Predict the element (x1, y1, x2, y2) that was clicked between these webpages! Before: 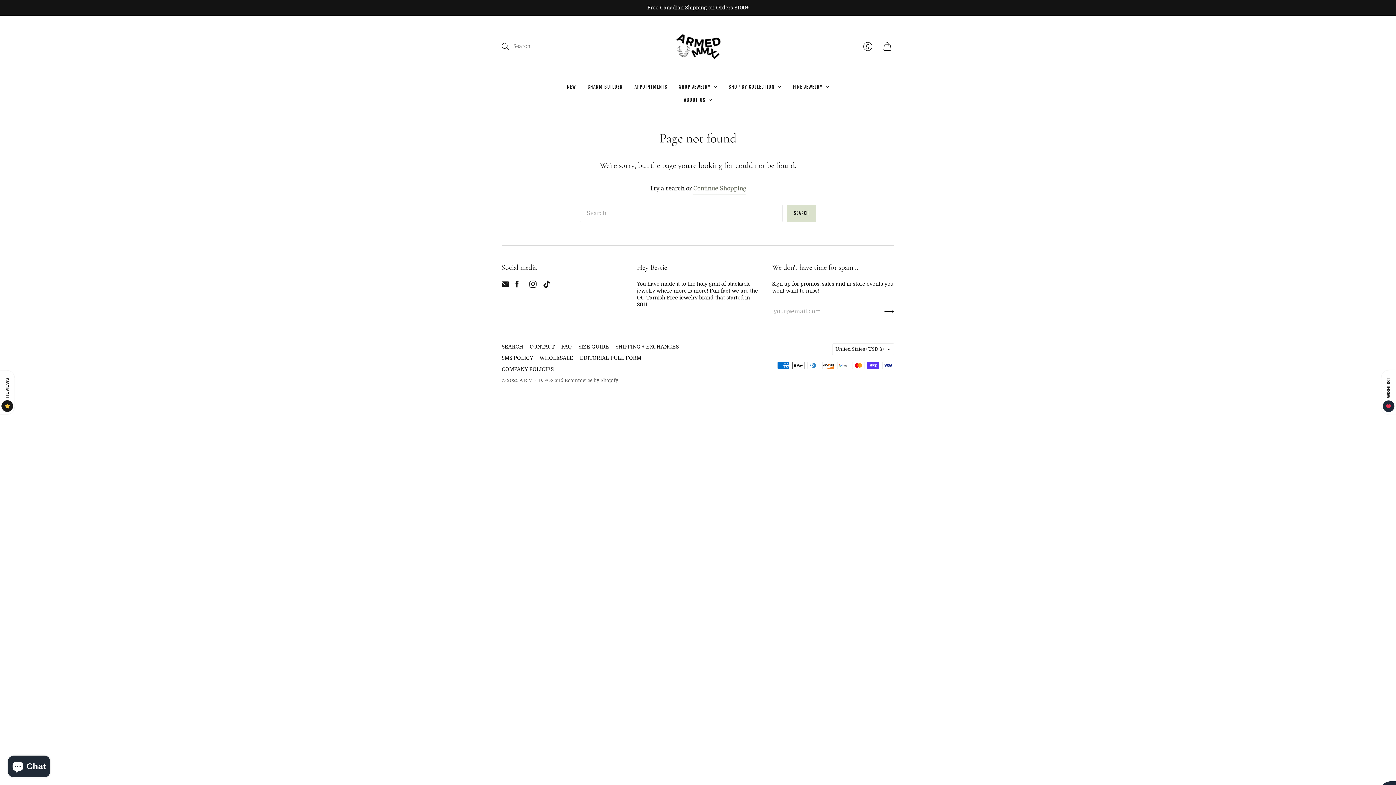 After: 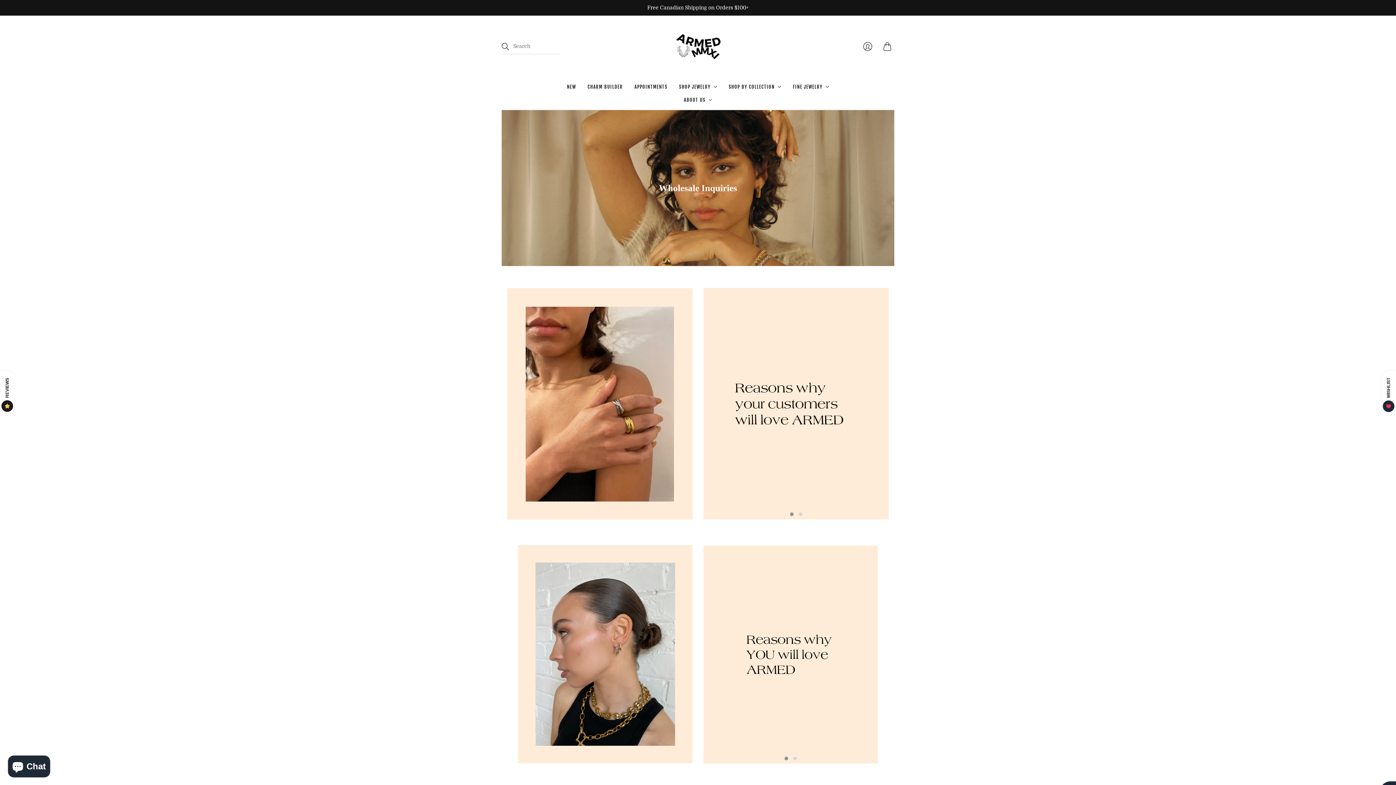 Action: label: WHOLESALE bbox: (539, 355, 573, 361)